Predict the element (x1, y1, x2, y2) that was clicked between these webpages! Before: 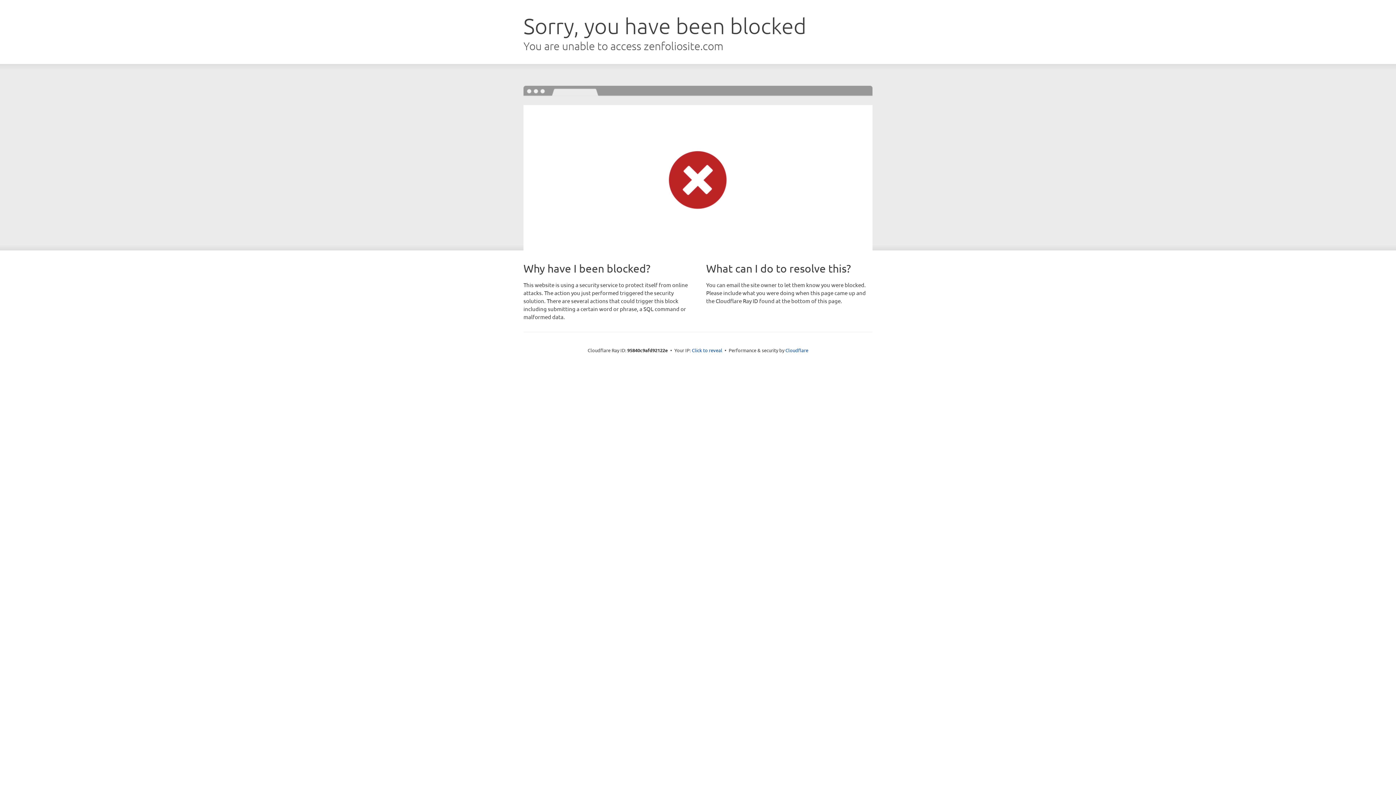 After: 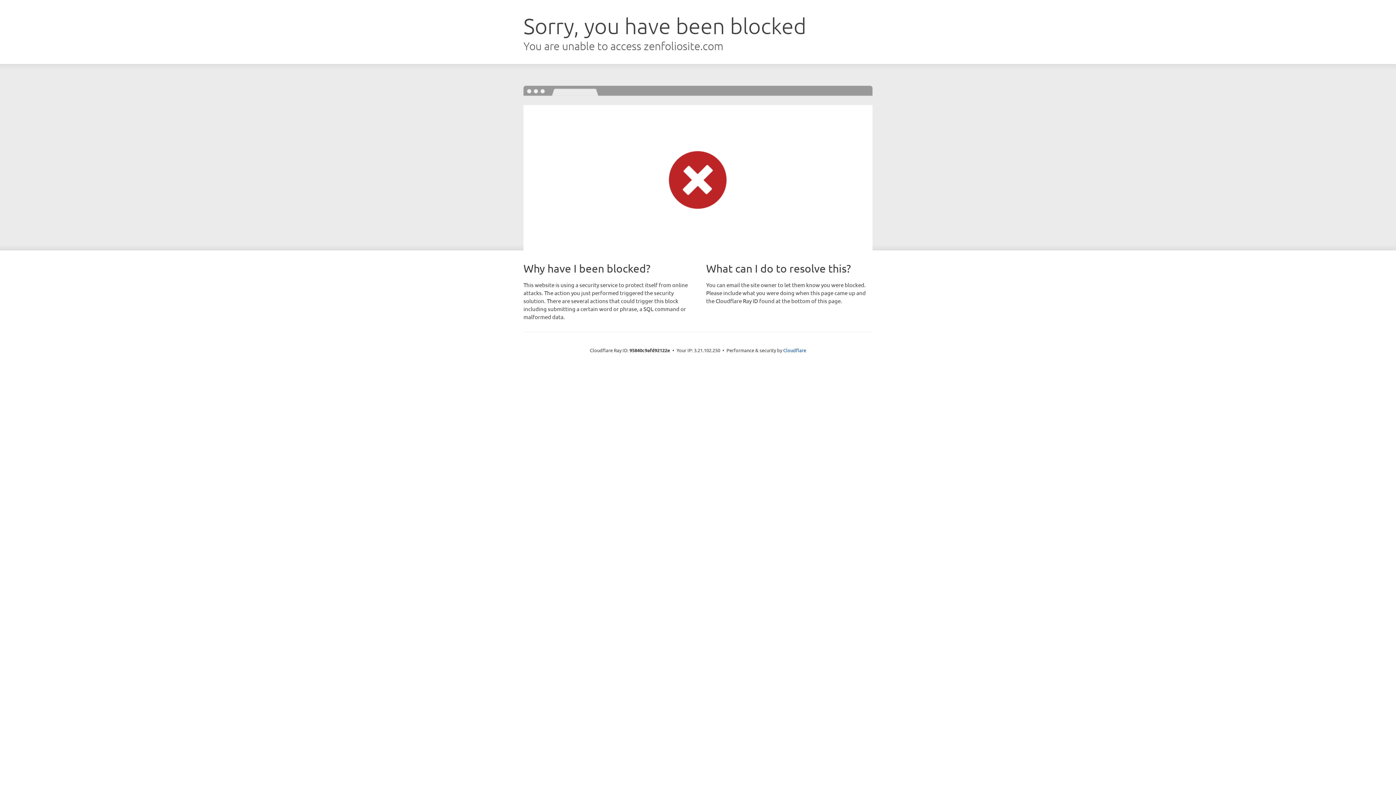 Action: label: Click to reveal bbox: (692, 346, 722, 353)